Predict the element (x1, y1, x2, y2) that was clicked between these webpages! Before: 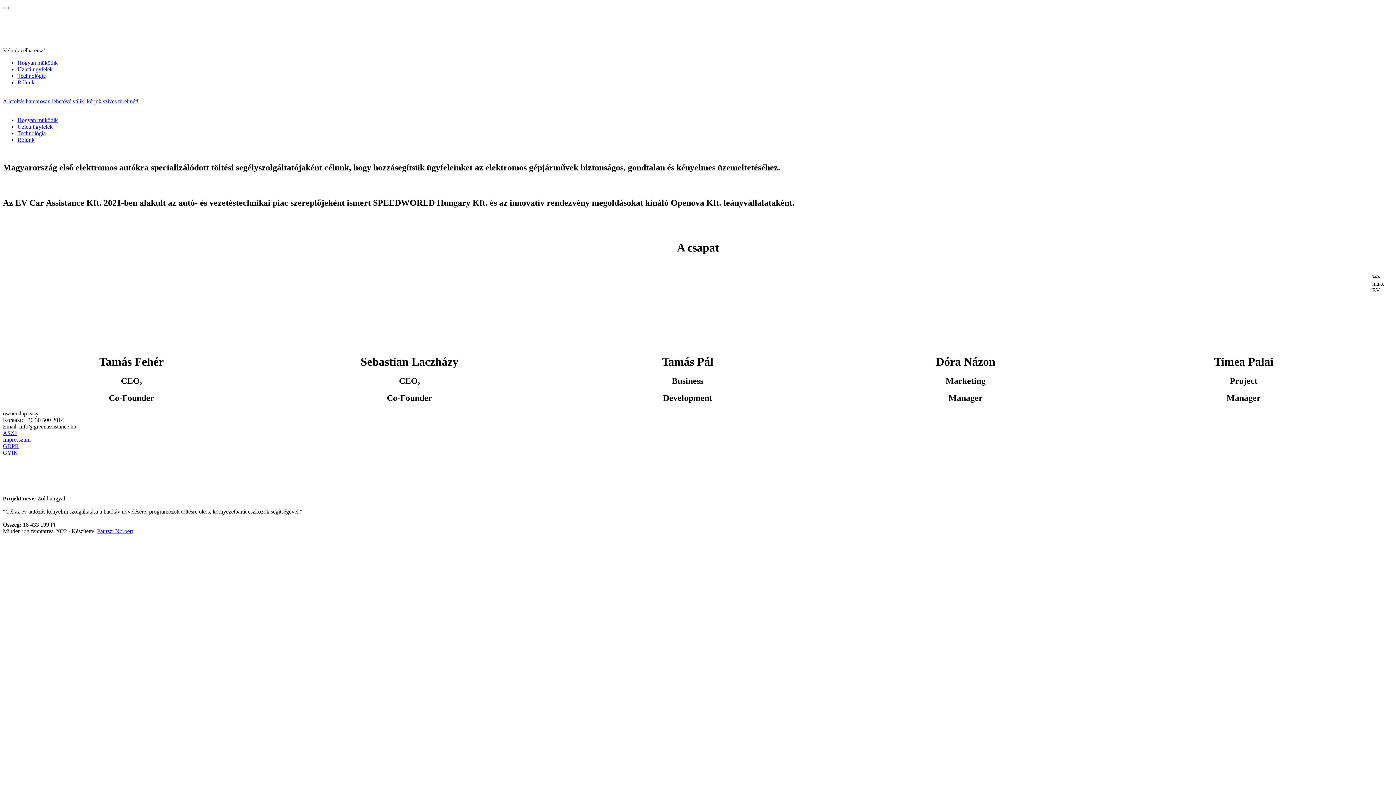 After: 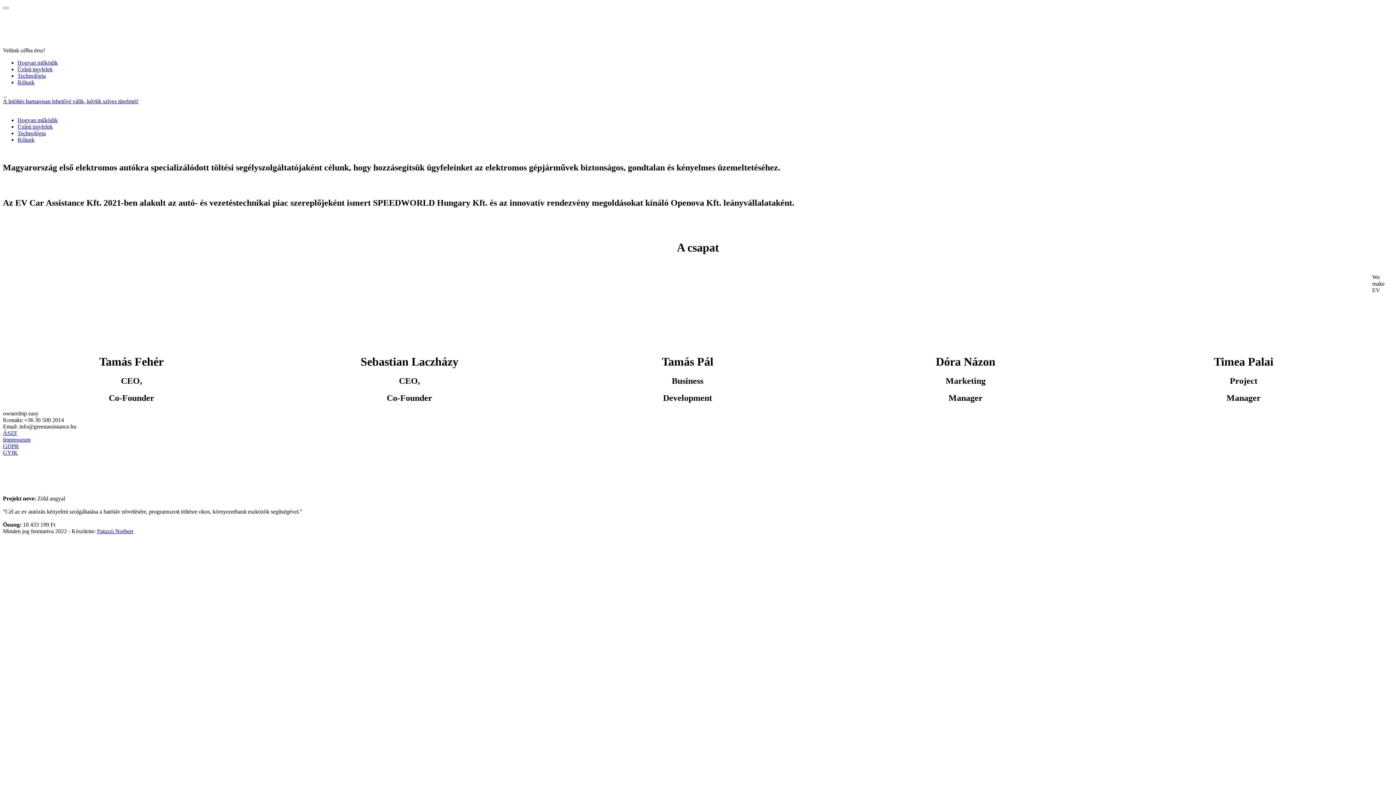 Action: bbox: (2, 449, 1393, 456) label: GYIK